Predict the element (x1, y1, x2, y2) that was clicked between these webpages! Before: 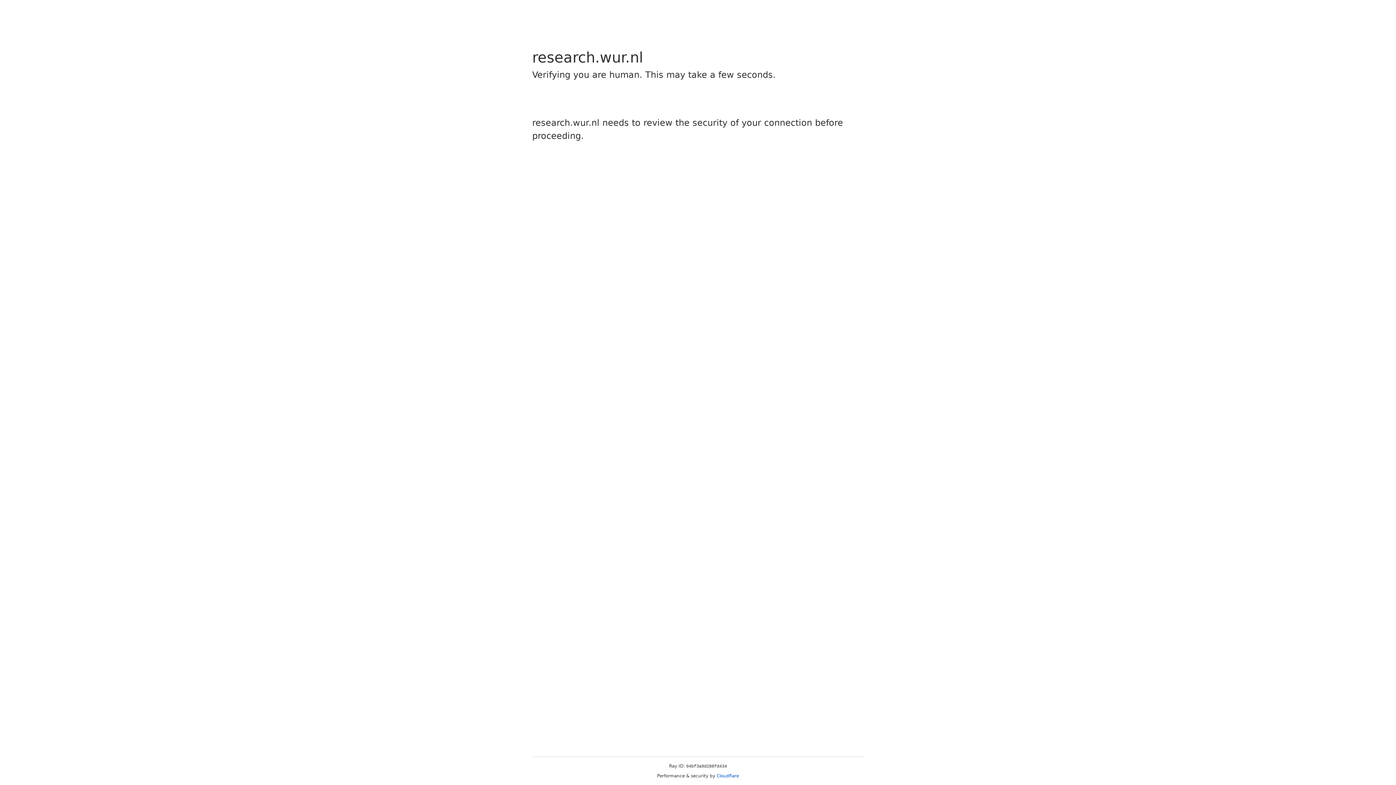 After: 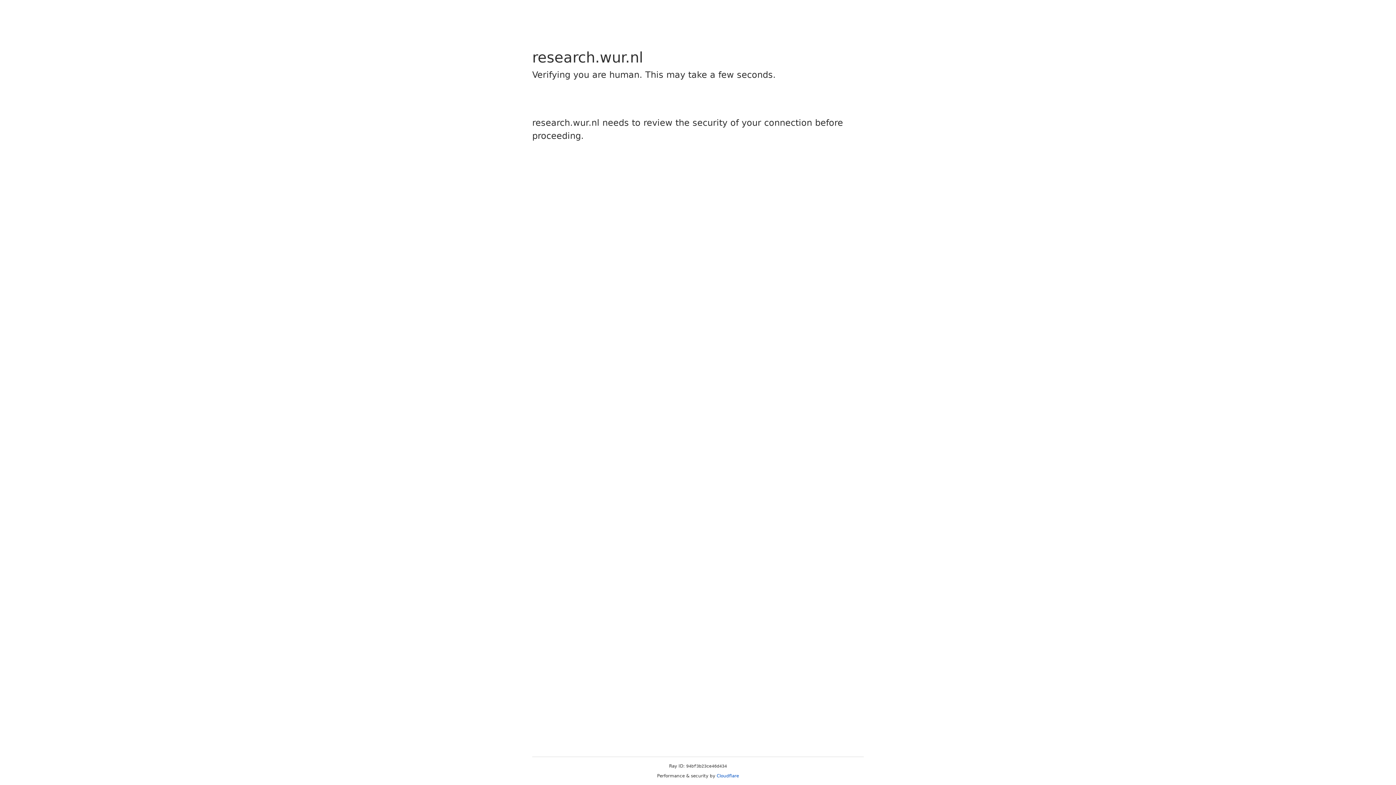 Action: bbox: (716, 773, 739, 778) label: Cloudflare